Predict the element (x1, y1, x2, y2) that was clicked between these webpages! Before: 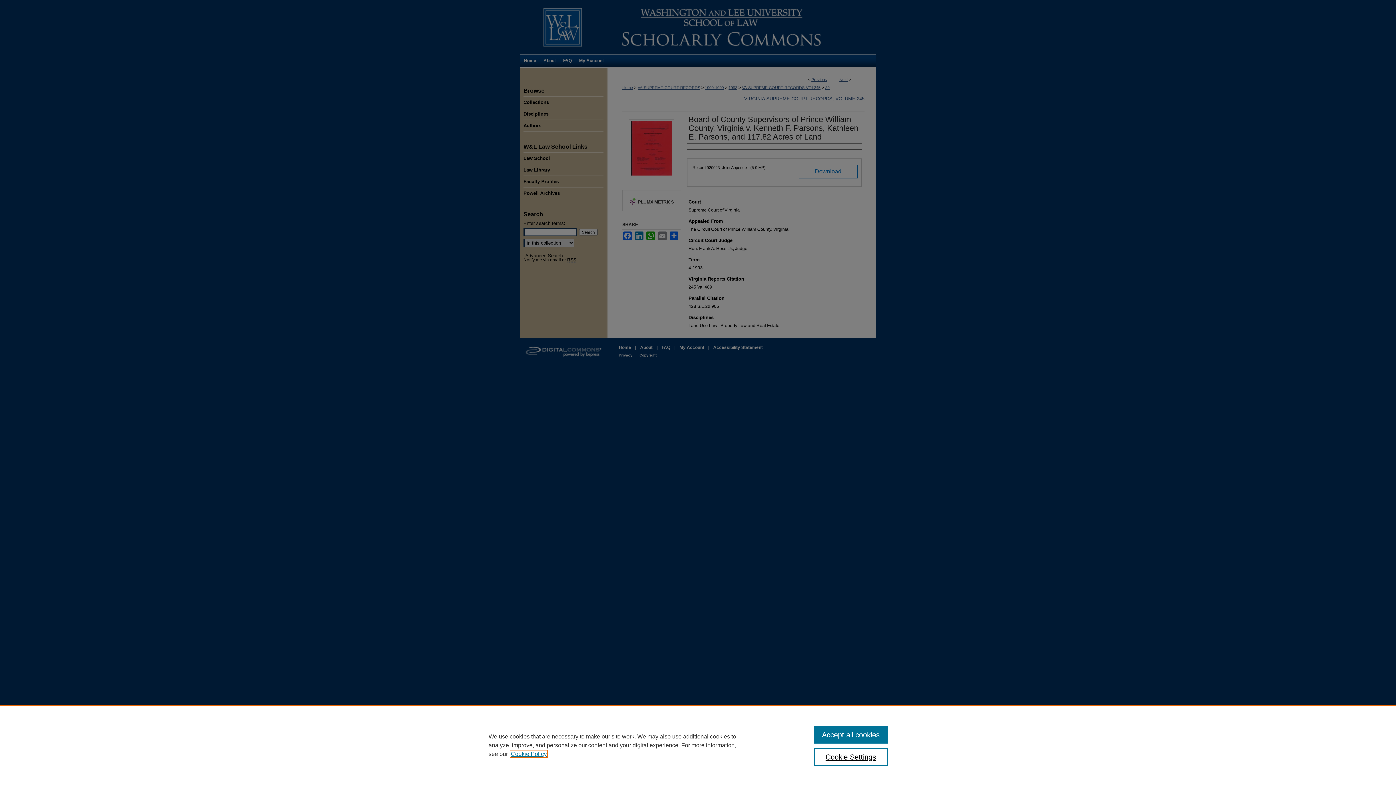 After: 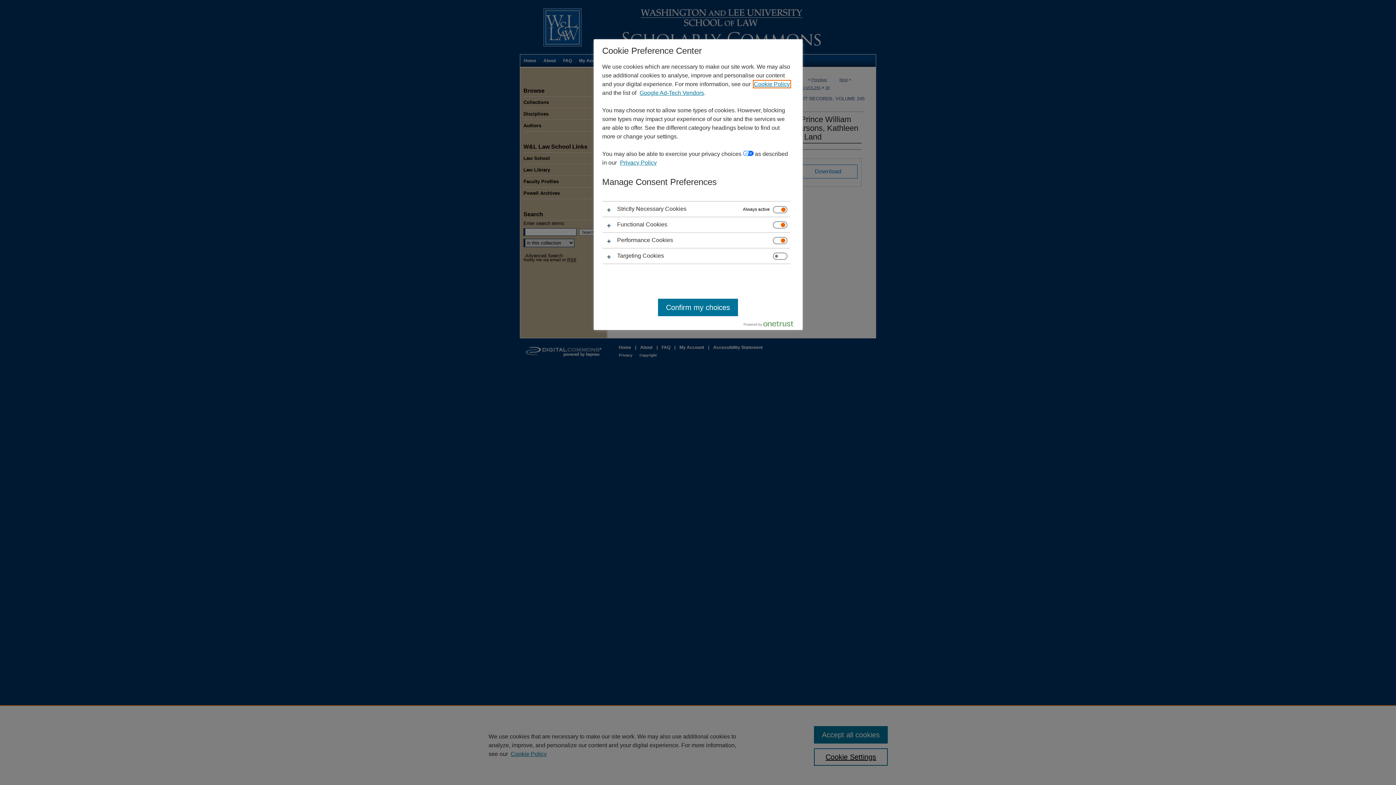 Action: label: Cookie Settings bbox: (814, 748, 887, 766)